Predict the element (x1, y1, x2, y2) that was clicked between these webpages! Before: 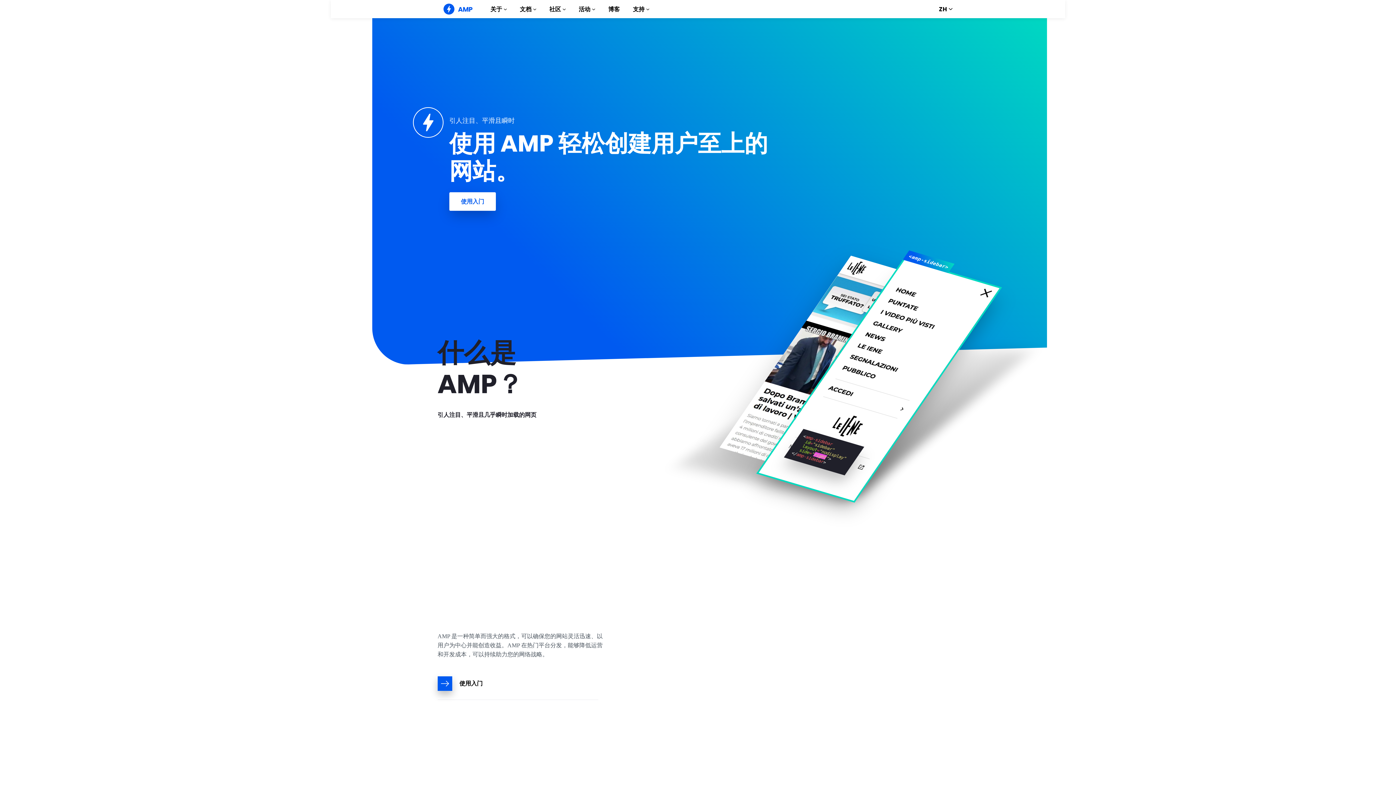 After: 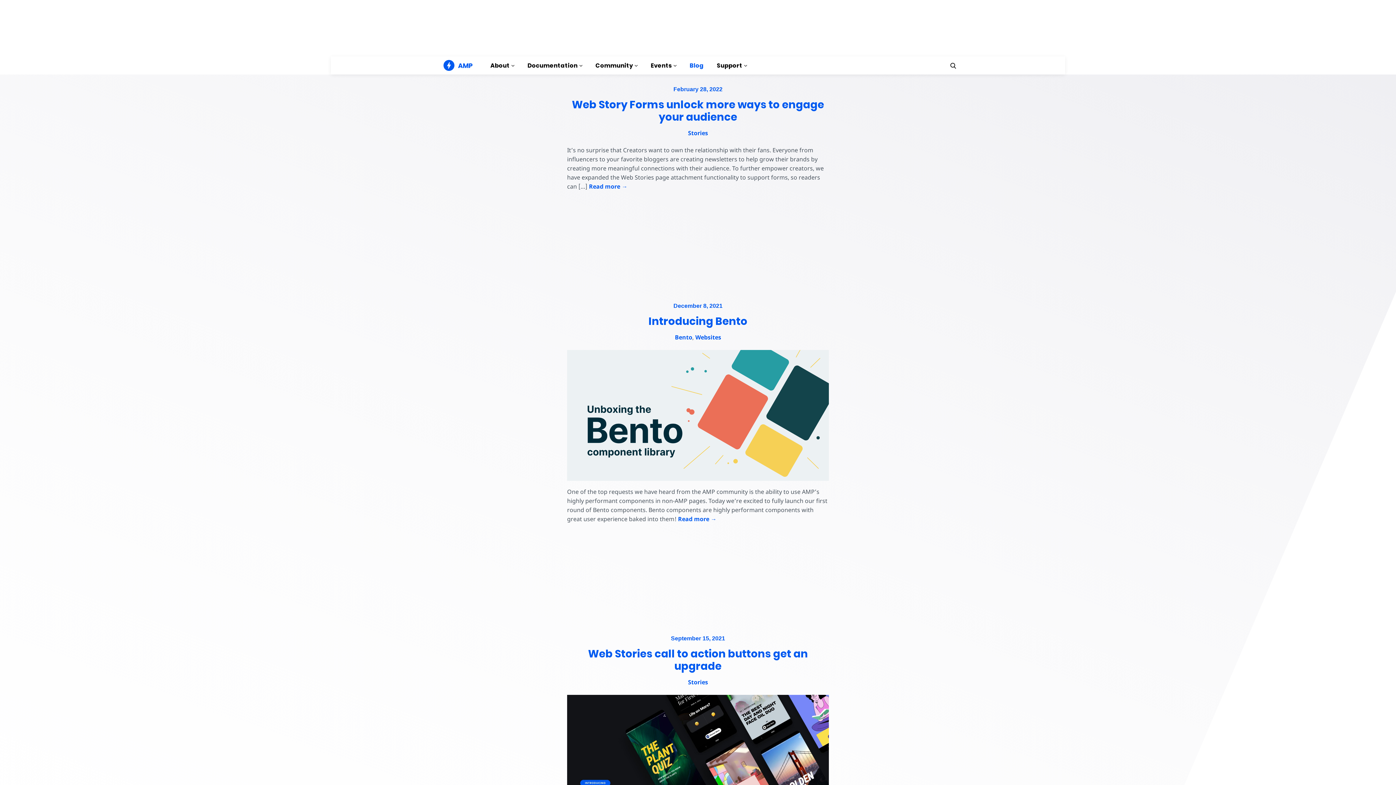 Action: label: 博客 bbox: (608, 4, 620, 18)